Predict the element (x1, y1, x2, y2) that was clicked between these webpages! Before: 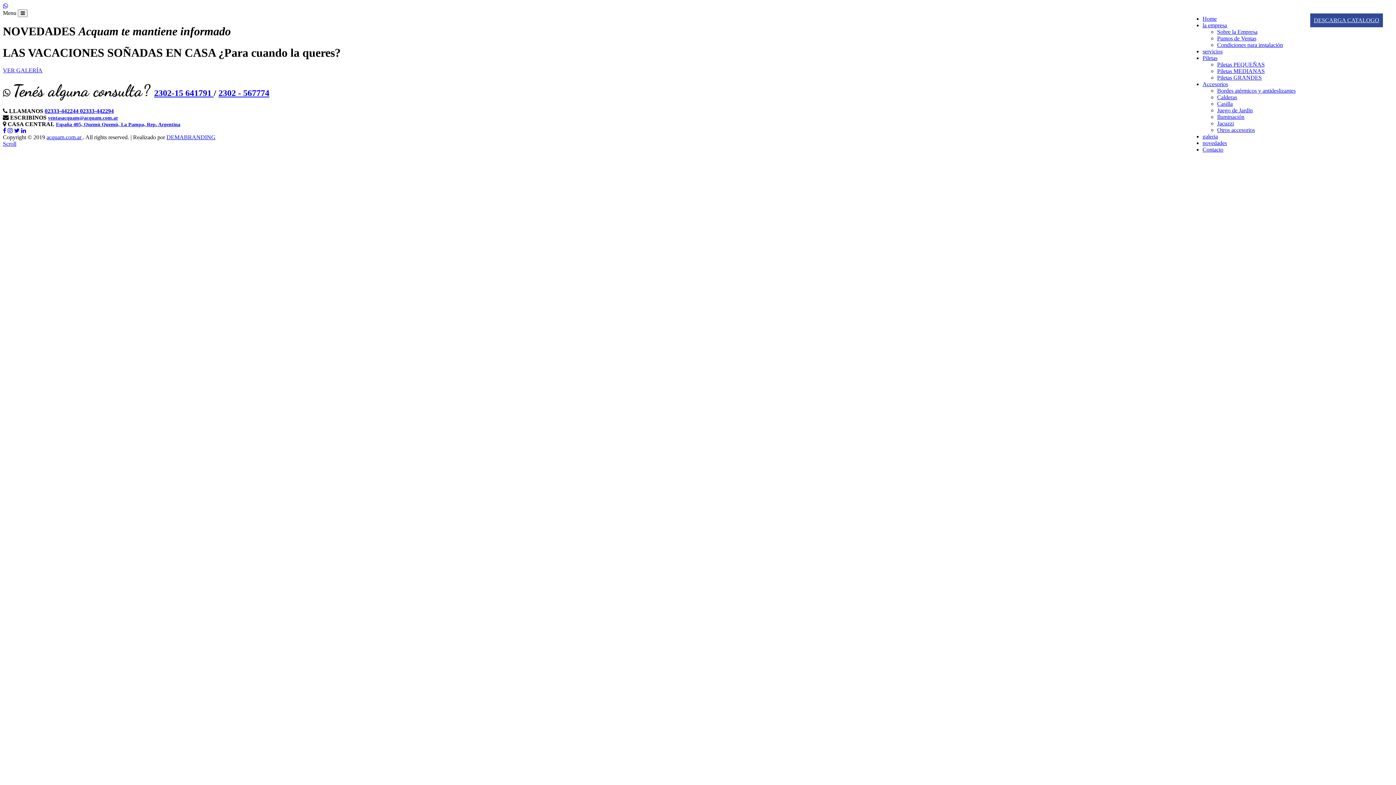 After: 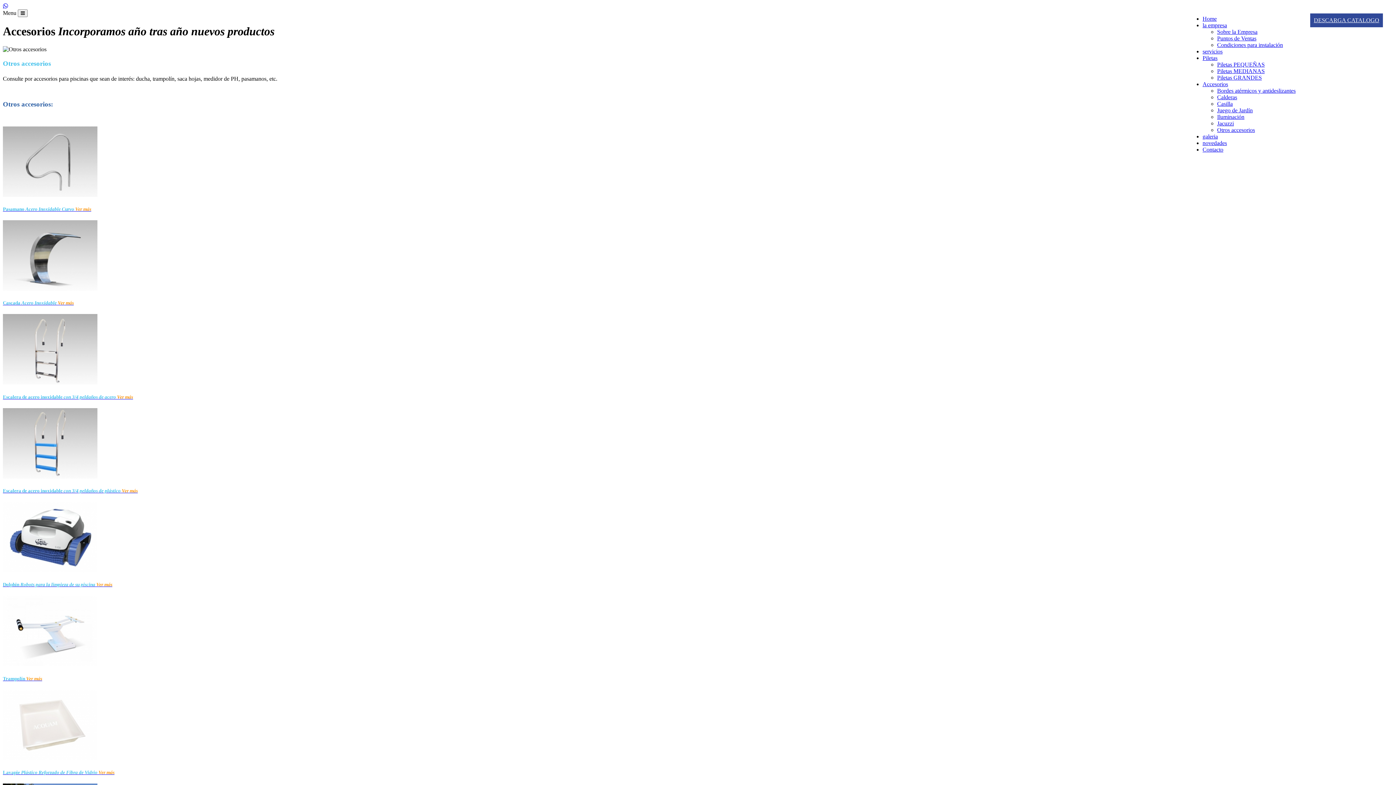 Action: label: Otros accesorios bbox: (1217, 126, 1255, 133)